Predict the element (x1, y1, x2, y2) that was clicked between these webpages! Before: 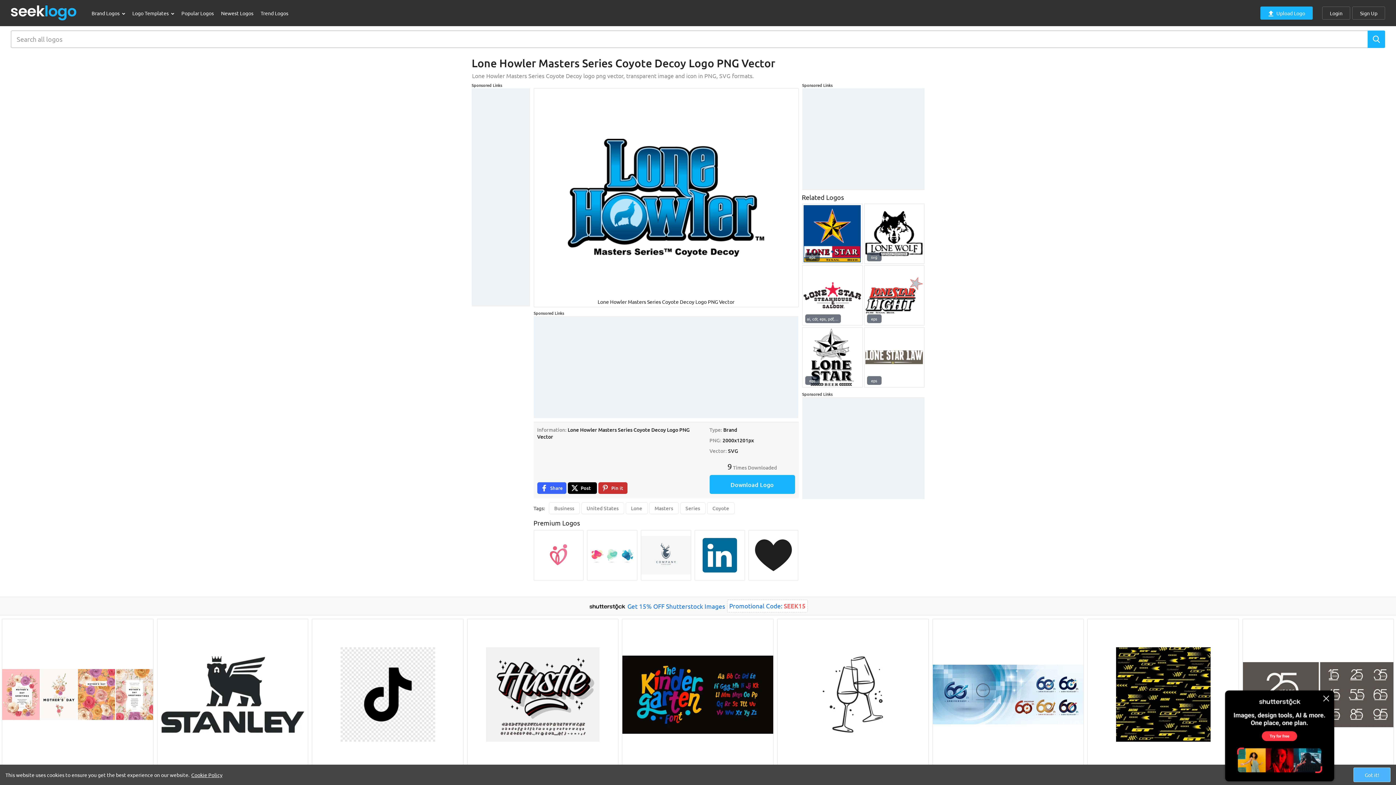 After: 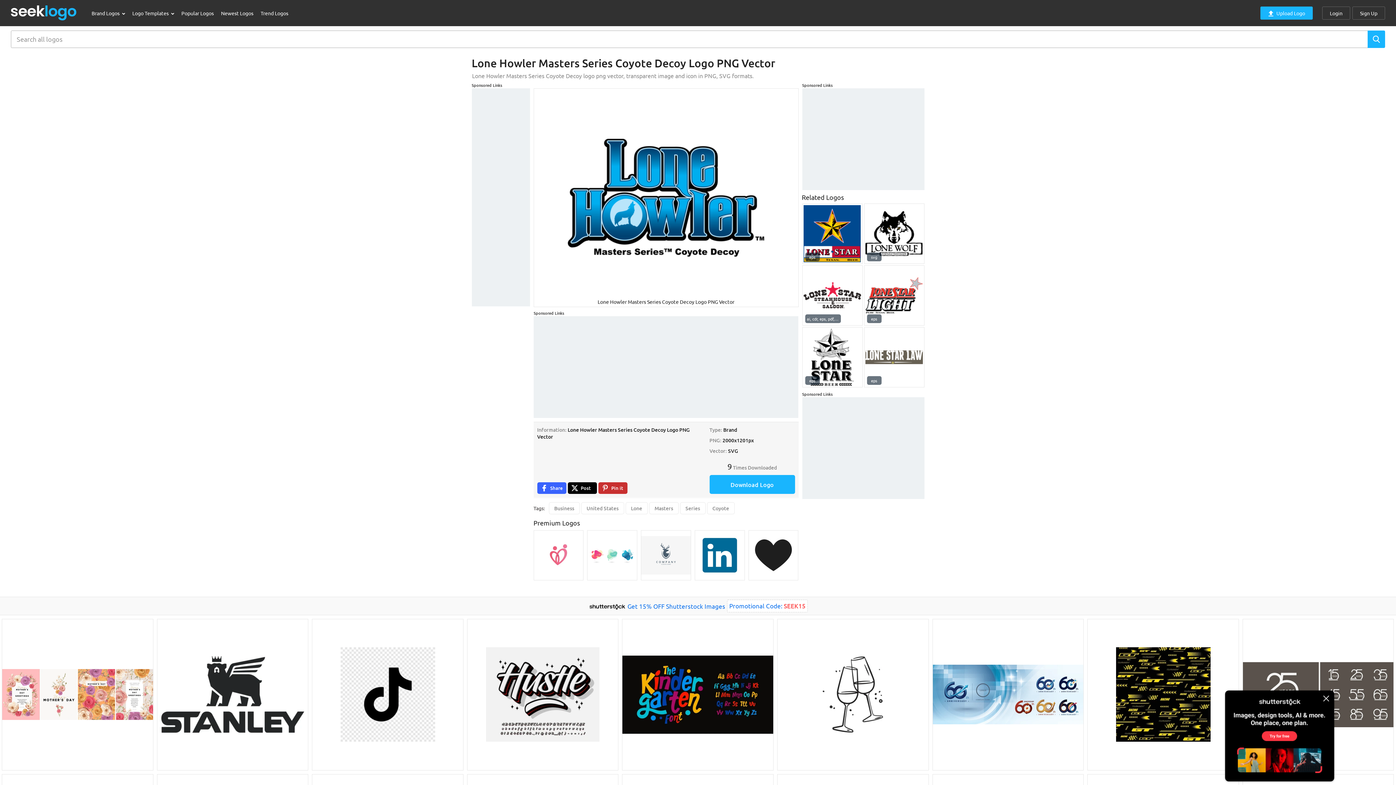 Action: label: Got it! bbox: (1353, 768, 1390, 782)